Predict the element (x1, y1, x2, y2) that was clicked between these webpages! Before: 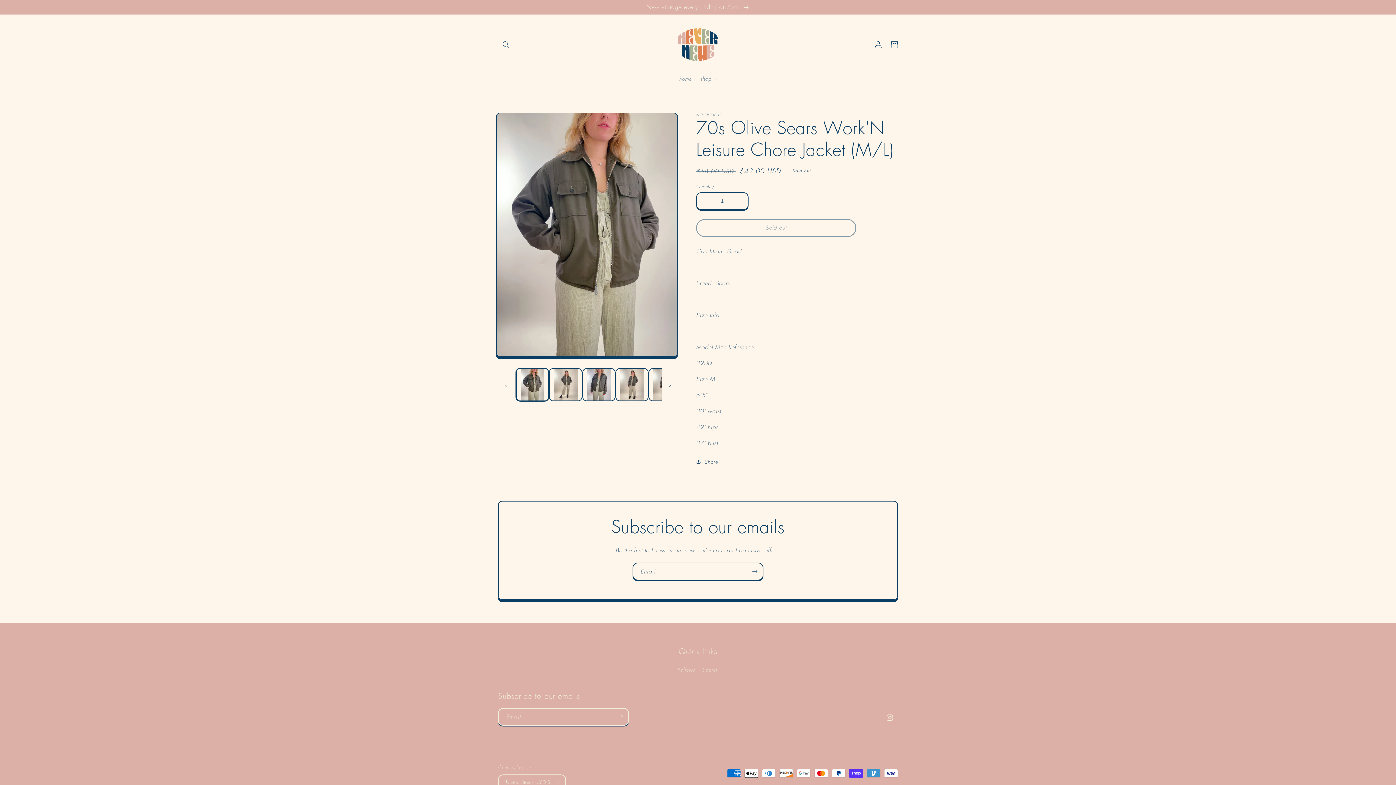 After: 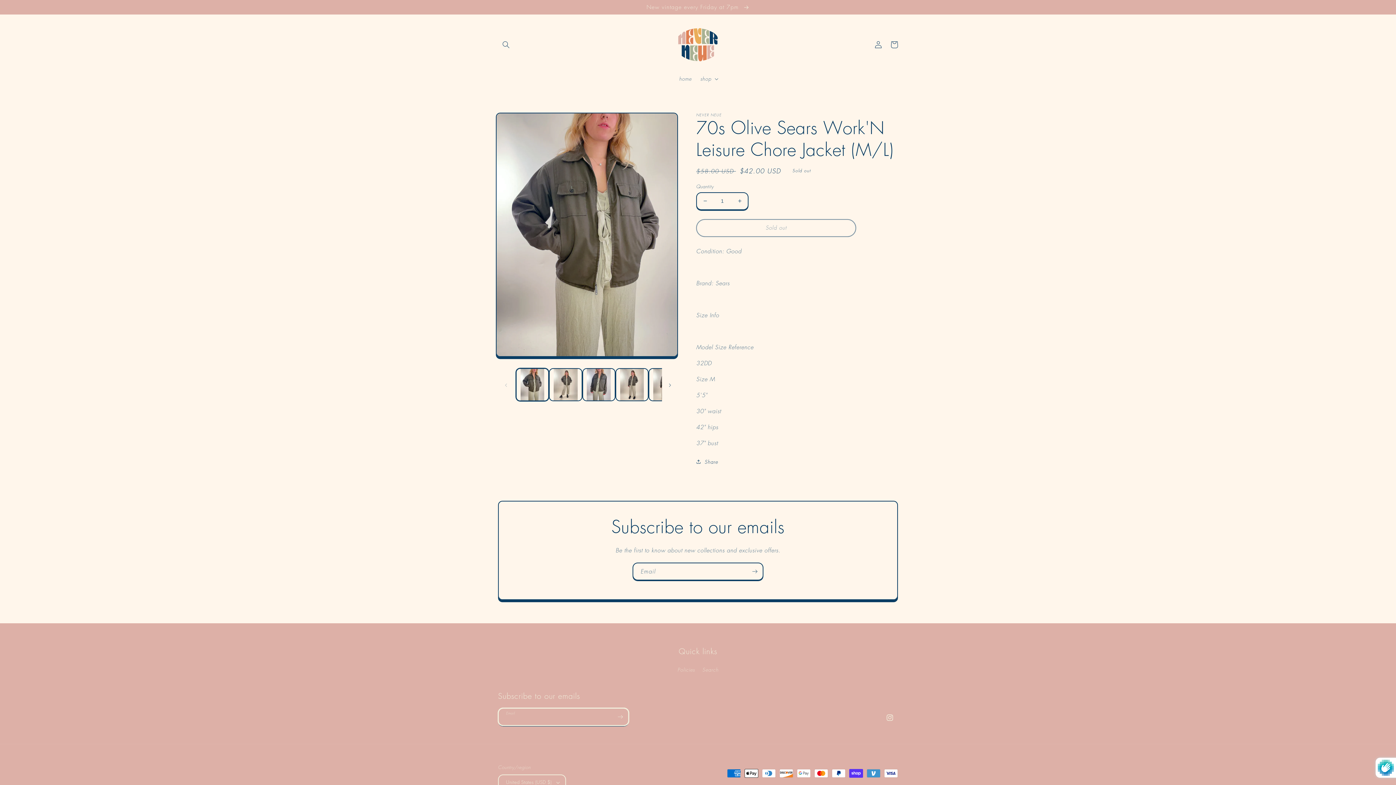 Action: bbox: (612, 708, 628, 726) label: Subscribe